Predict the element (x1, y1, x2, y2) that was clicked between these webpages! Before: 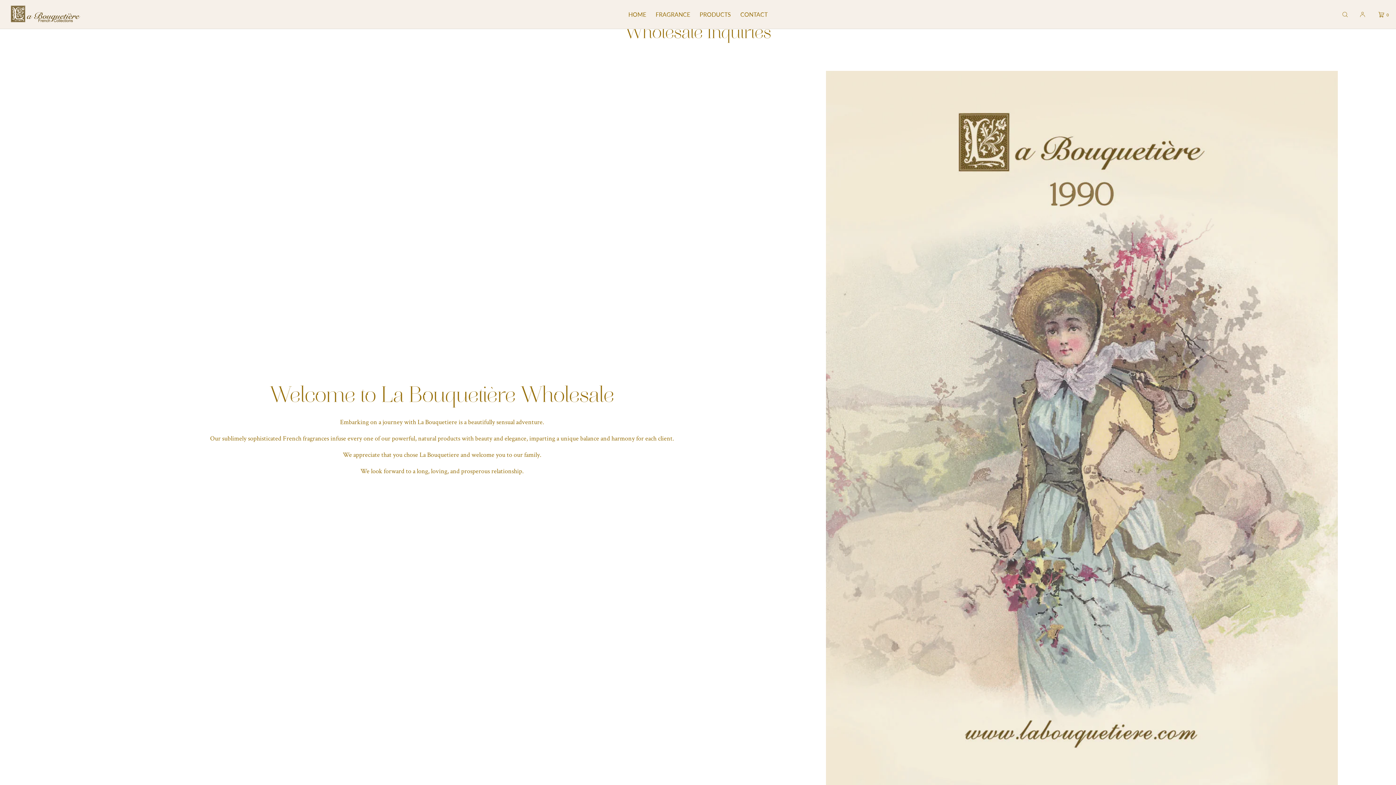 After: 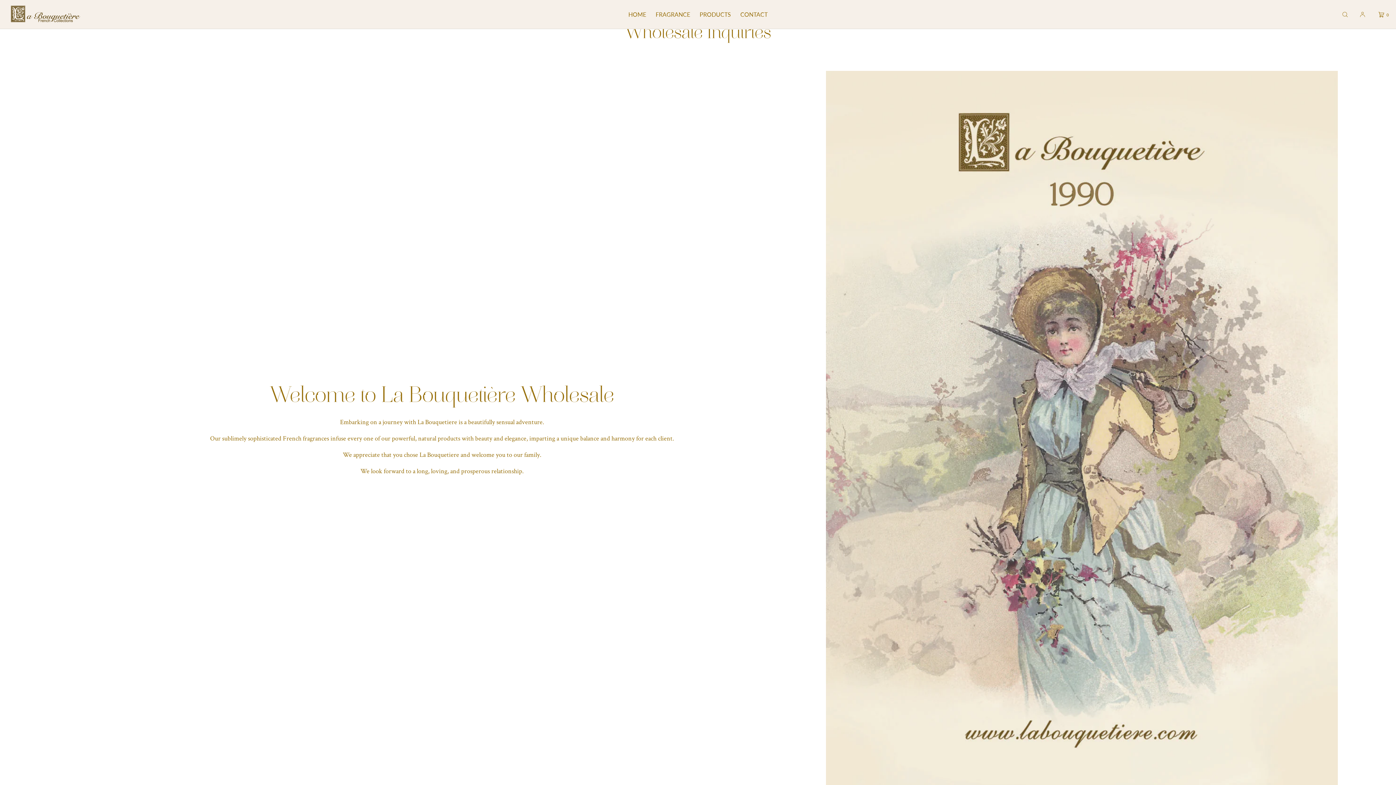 Action: label: FRAGRANCE bbox: (651, 0, 695, 29)